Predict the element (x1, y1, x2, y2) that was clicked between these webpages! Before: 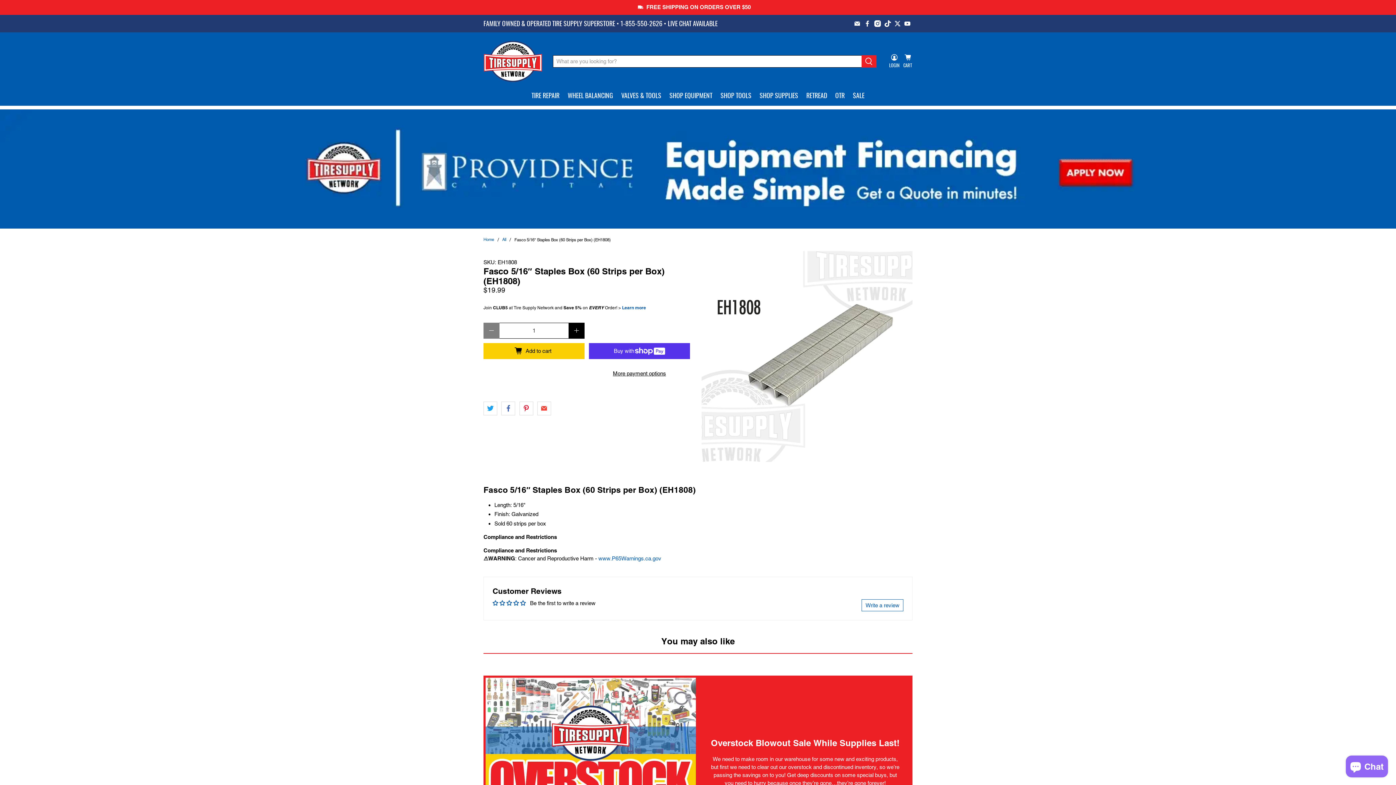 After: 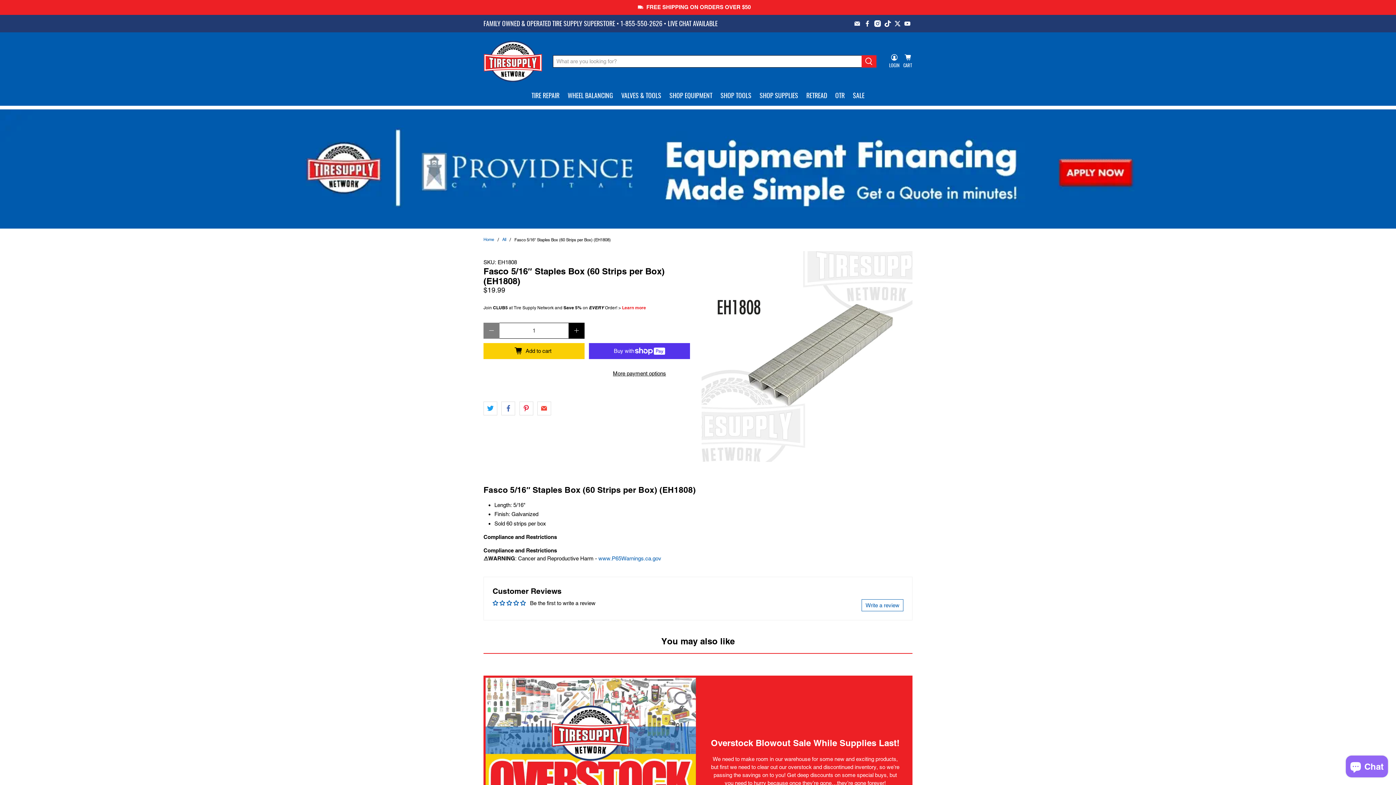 Action: label: Learn more bbox: (622, 305, 646, 310)